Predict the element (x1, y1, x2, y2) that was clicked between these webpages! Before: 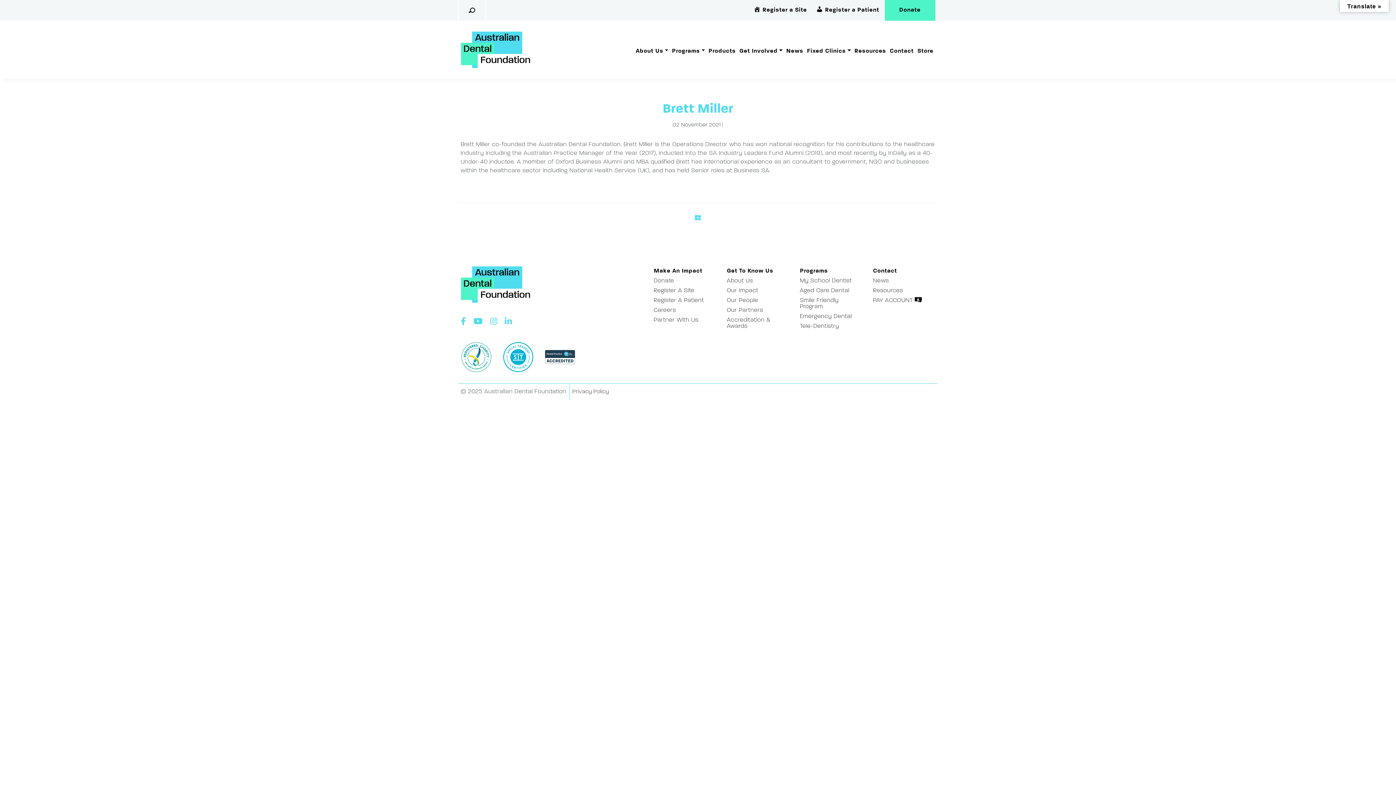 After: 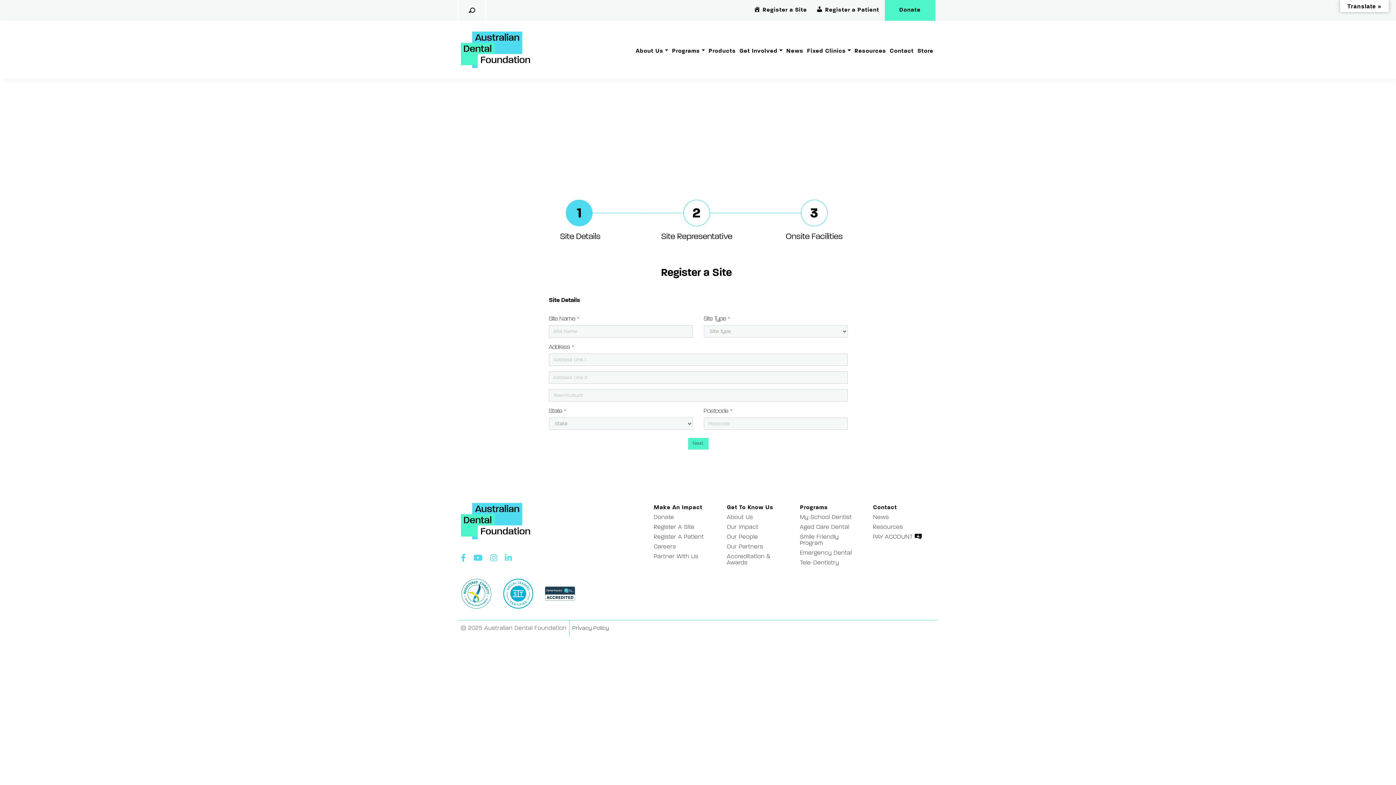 Action: label: Register a Site bbox: (750, 0, 810, 16)